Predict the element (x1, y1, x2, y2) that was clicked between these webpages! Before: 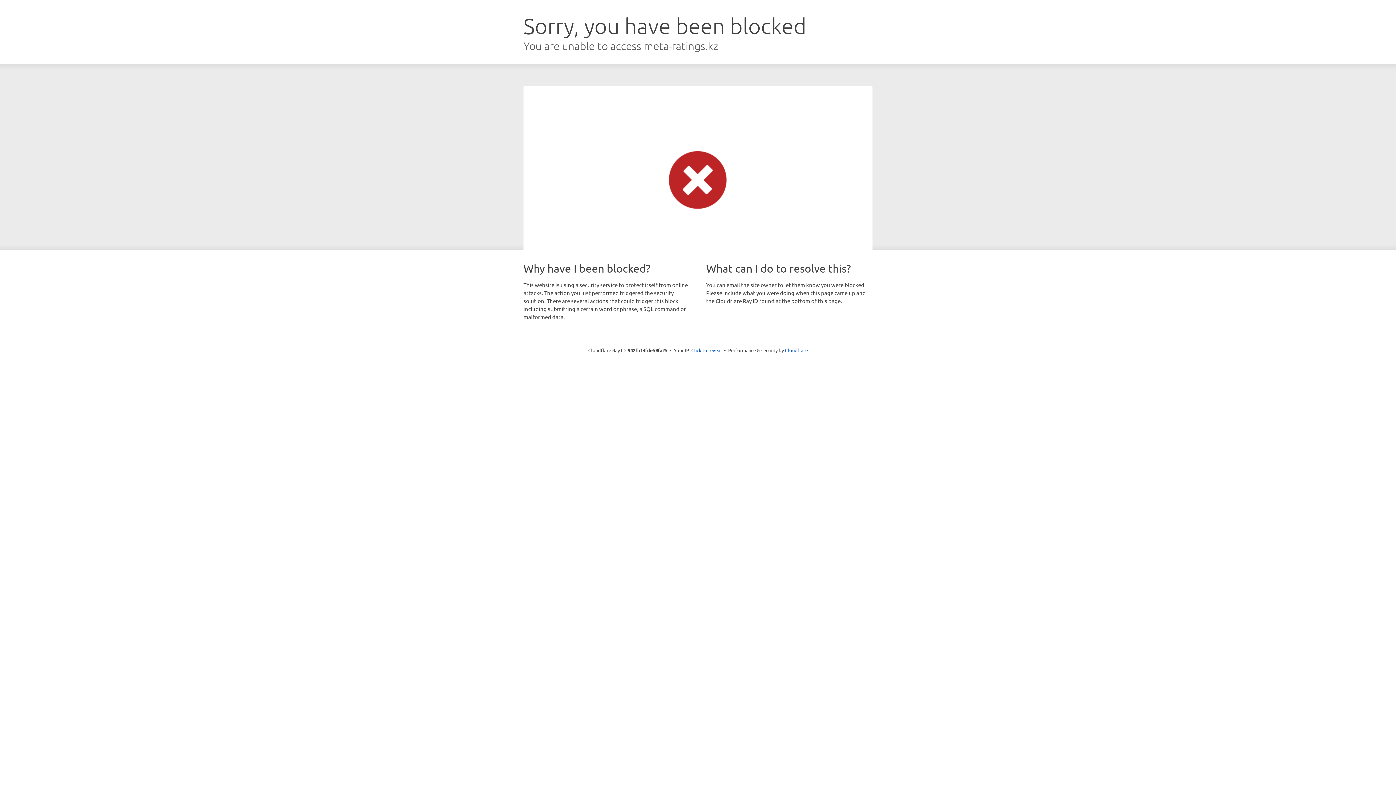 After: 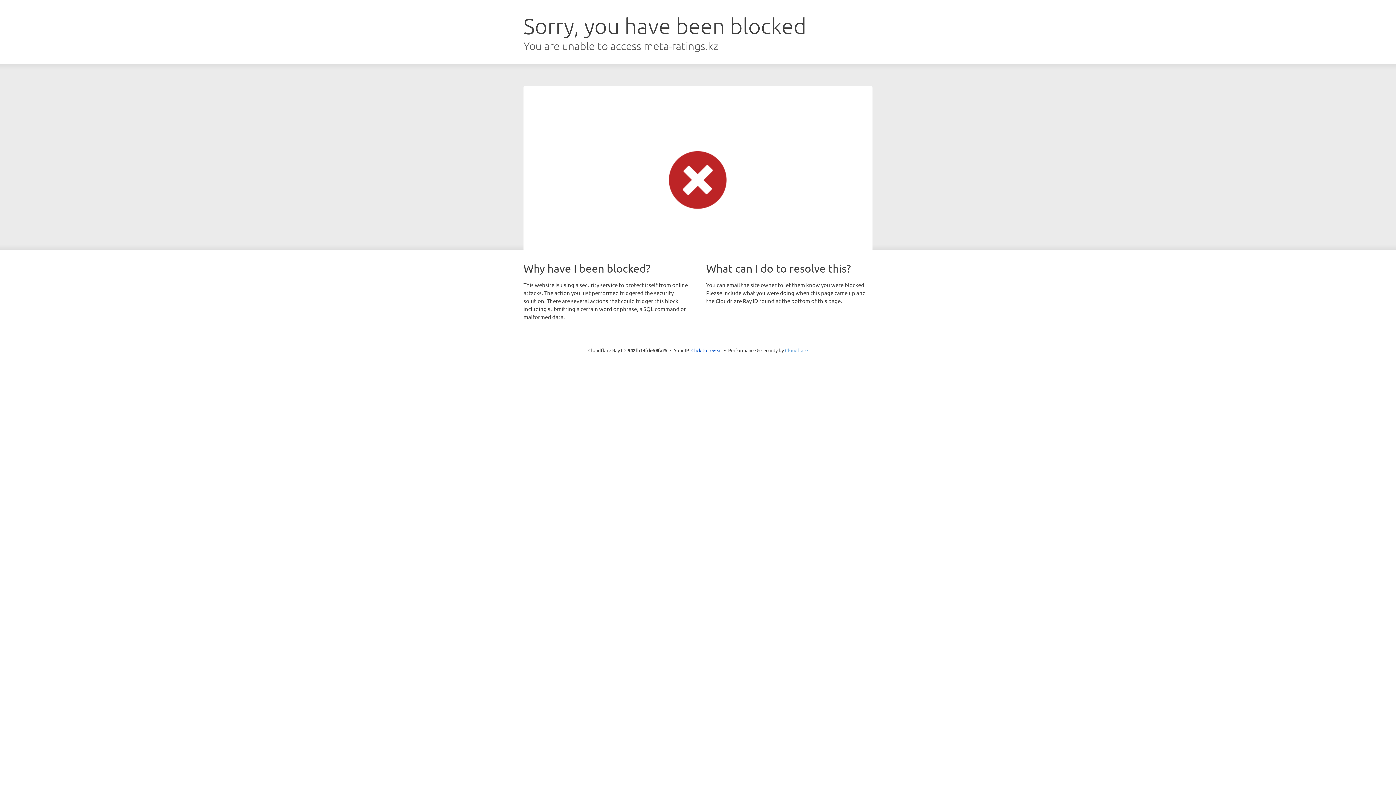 Action: bbox: (785, 347, 808, 353) label: Cloudflare